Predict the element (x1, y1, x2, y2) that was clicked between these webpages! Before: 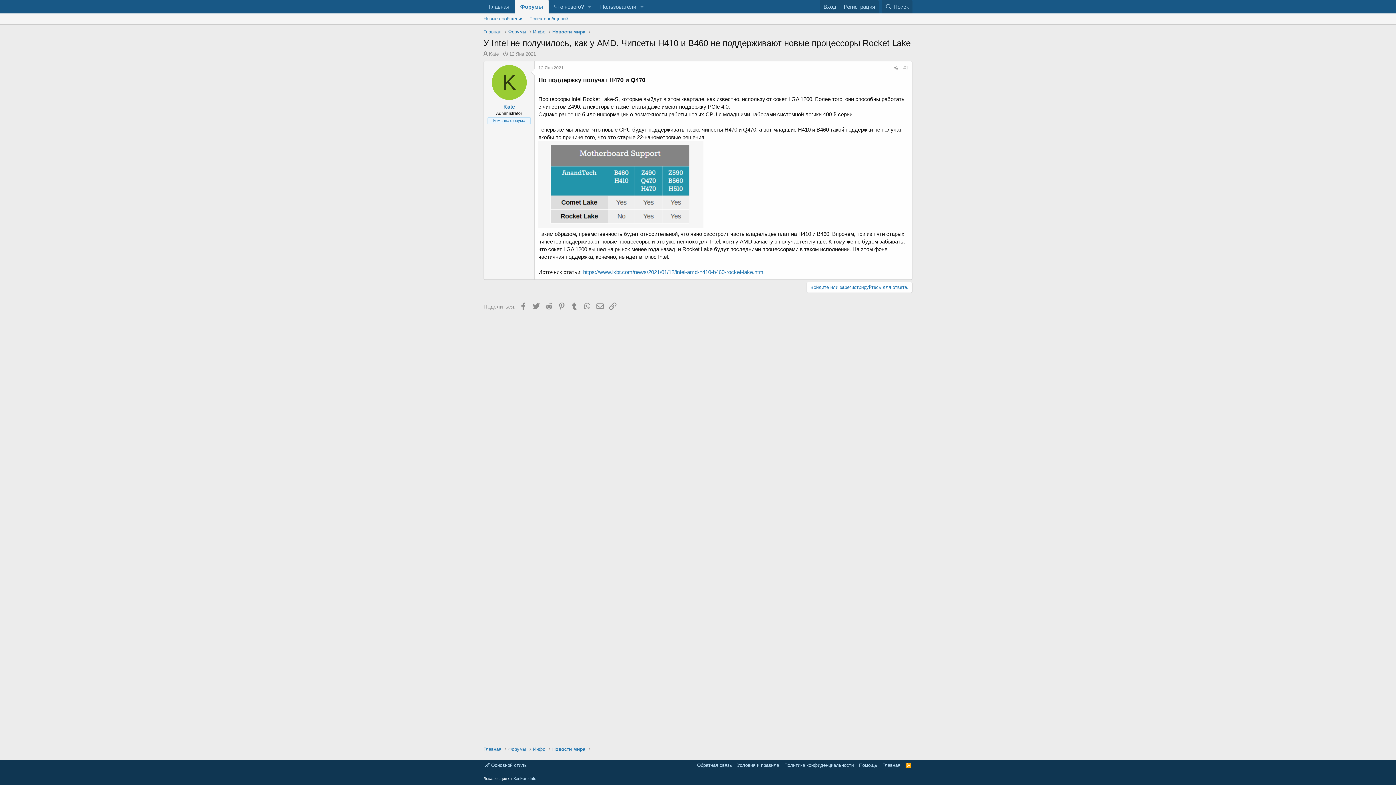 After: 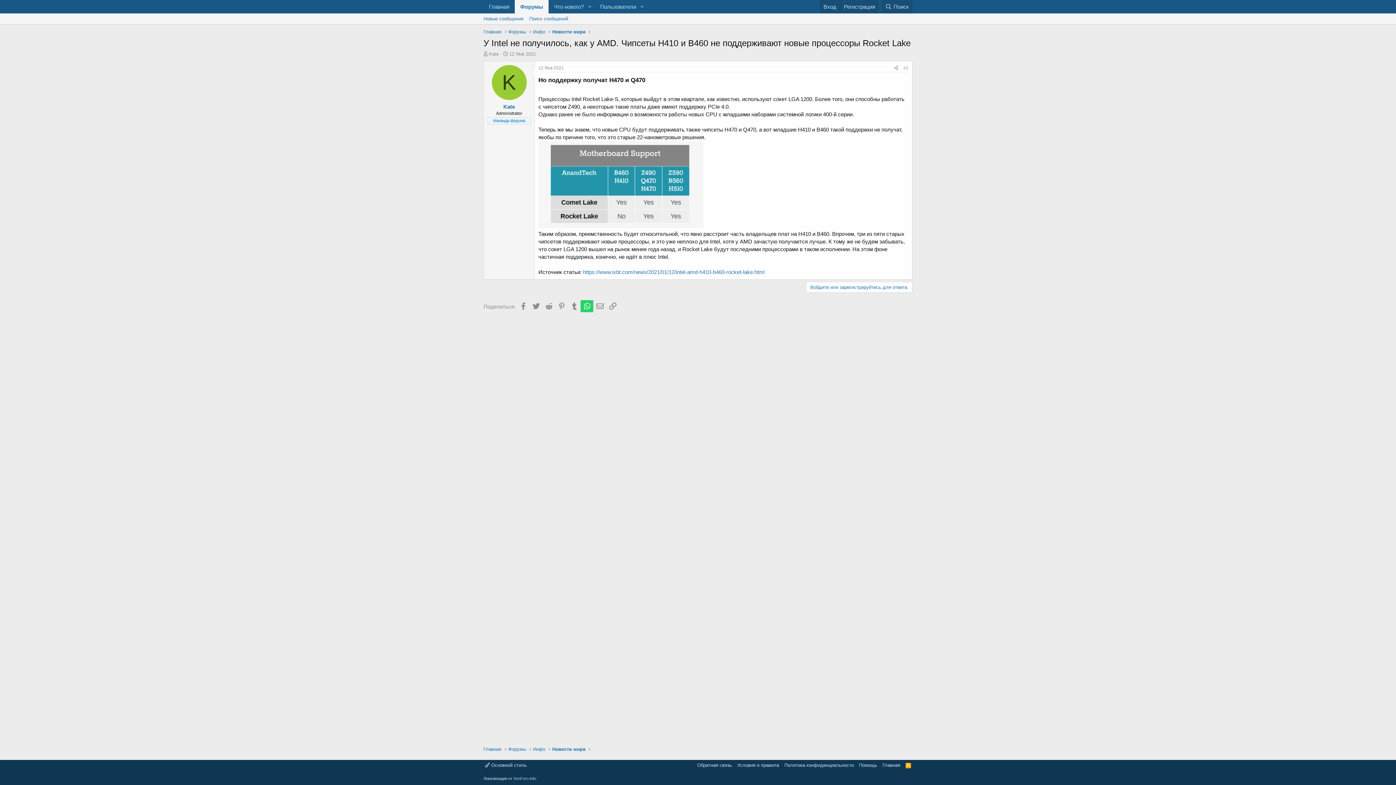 Action: bbox: (580, 300, 593, 312) label: WhatsApp